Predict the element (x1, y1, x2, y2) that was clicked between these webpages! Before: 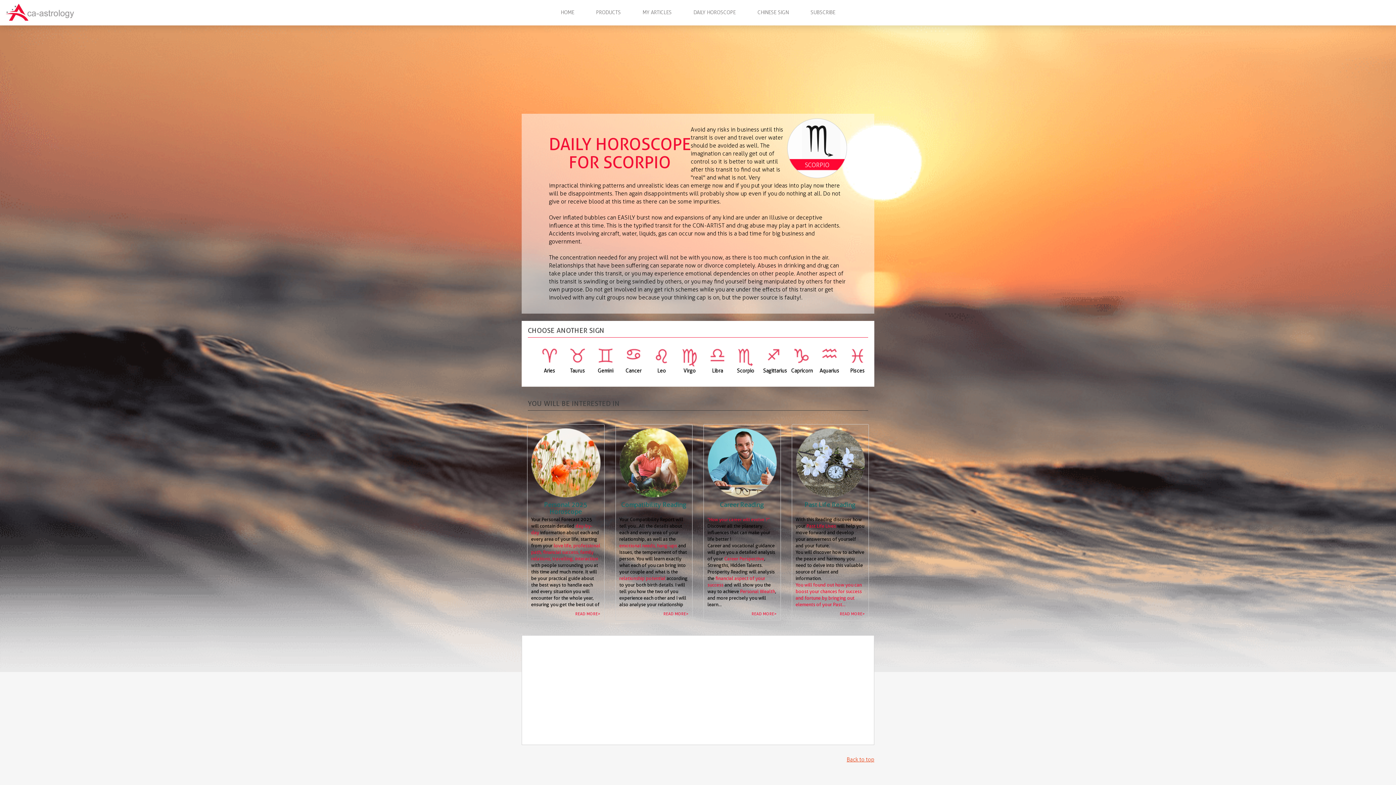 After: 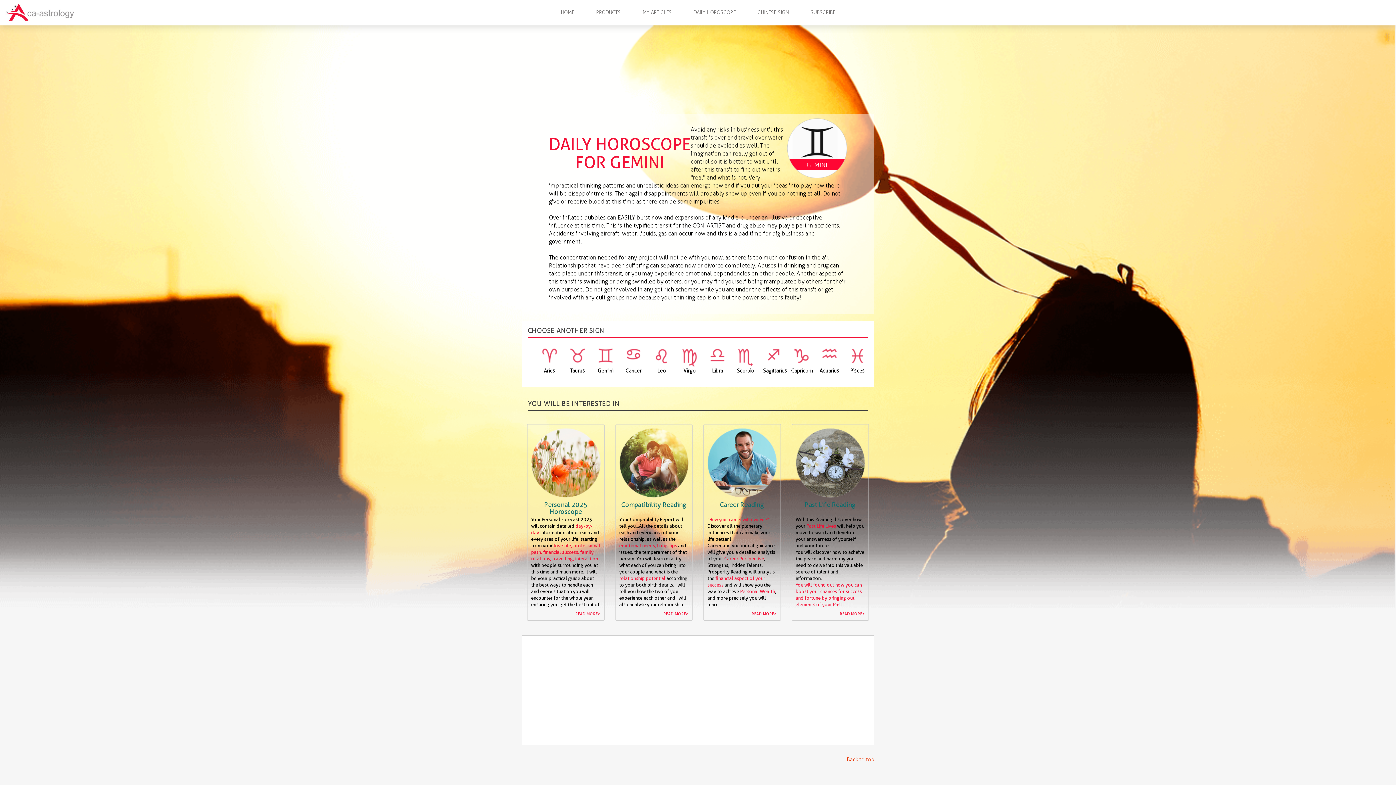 Action: bbox: (597, 368, 613, 374) label: Gemini